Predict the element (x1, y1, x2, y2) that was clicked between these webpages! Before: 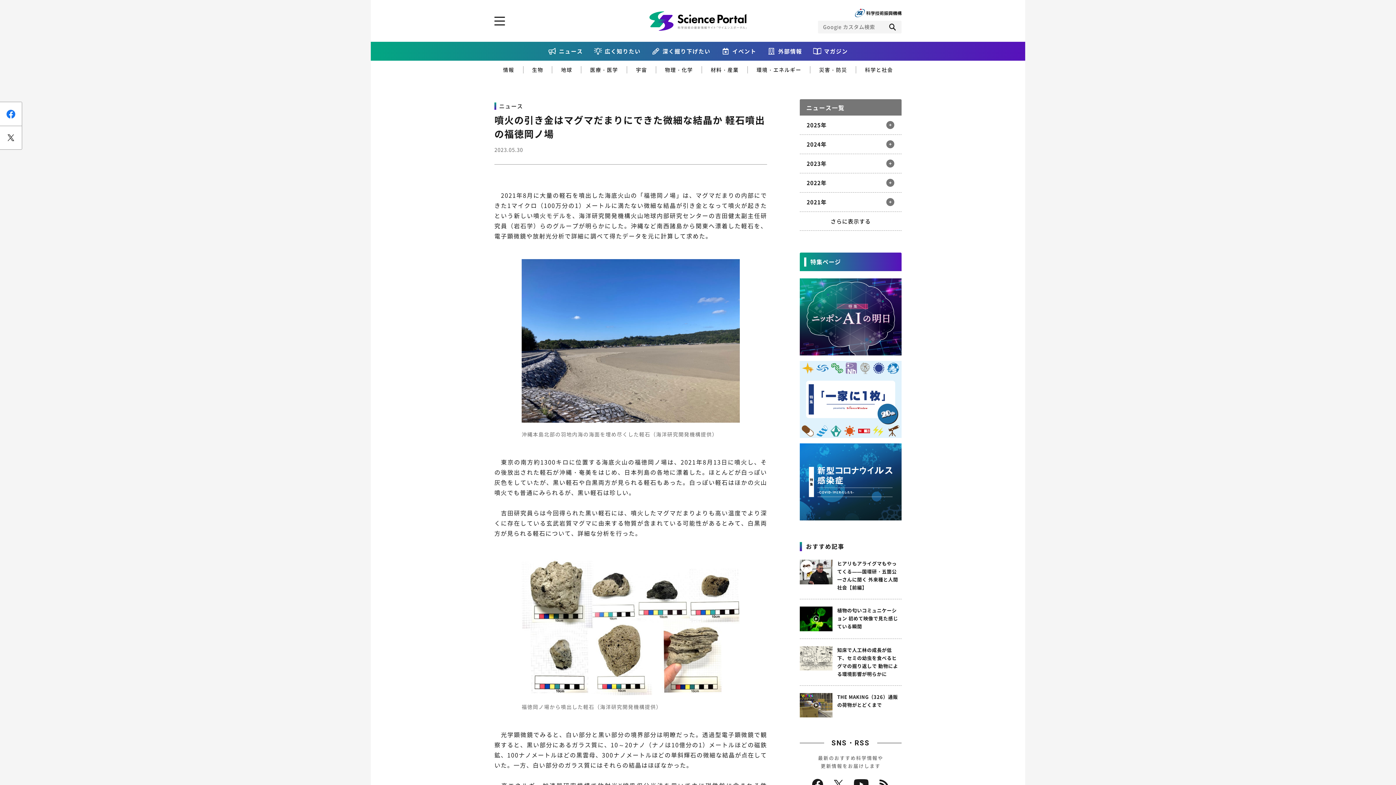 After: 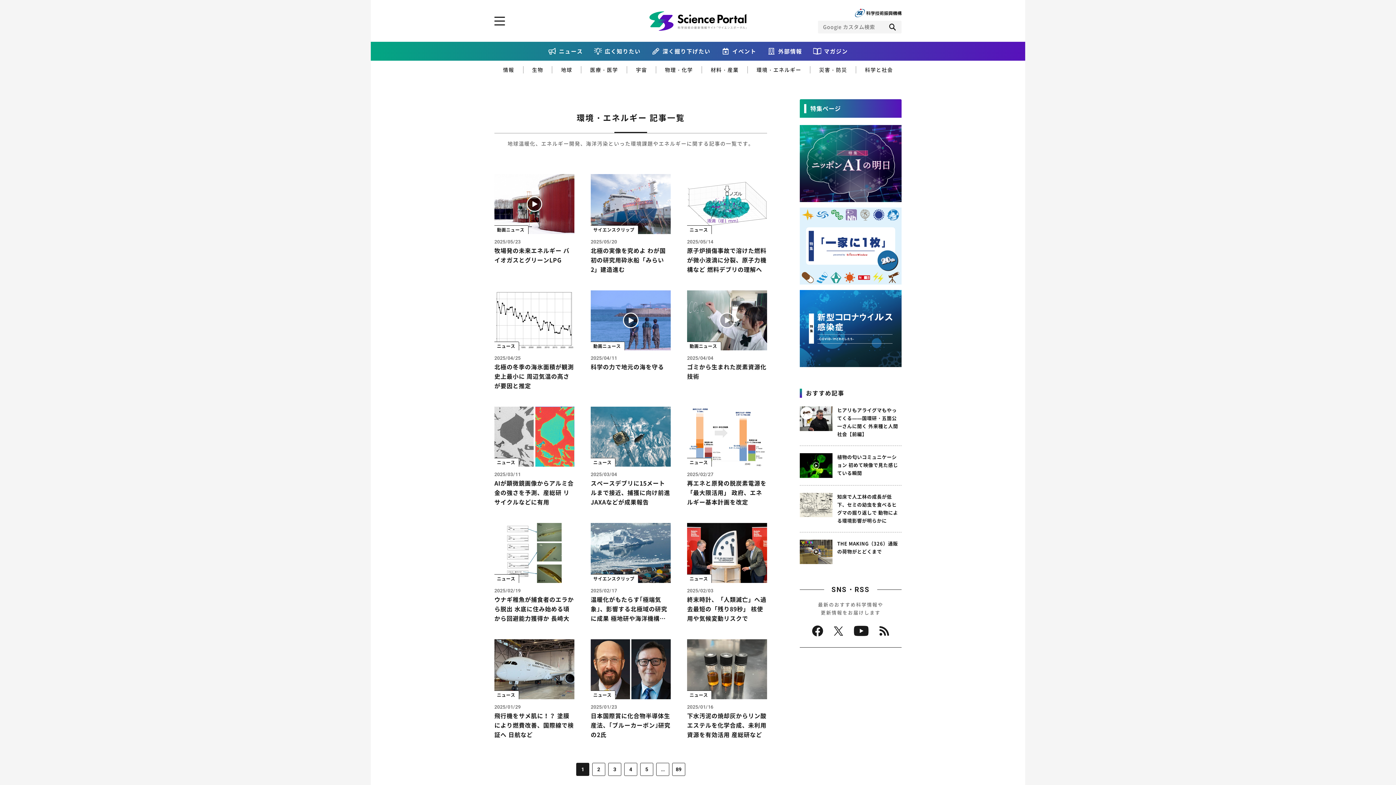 Action: bbox: (756, 66, 801, 73) label: 環境・エネルギー